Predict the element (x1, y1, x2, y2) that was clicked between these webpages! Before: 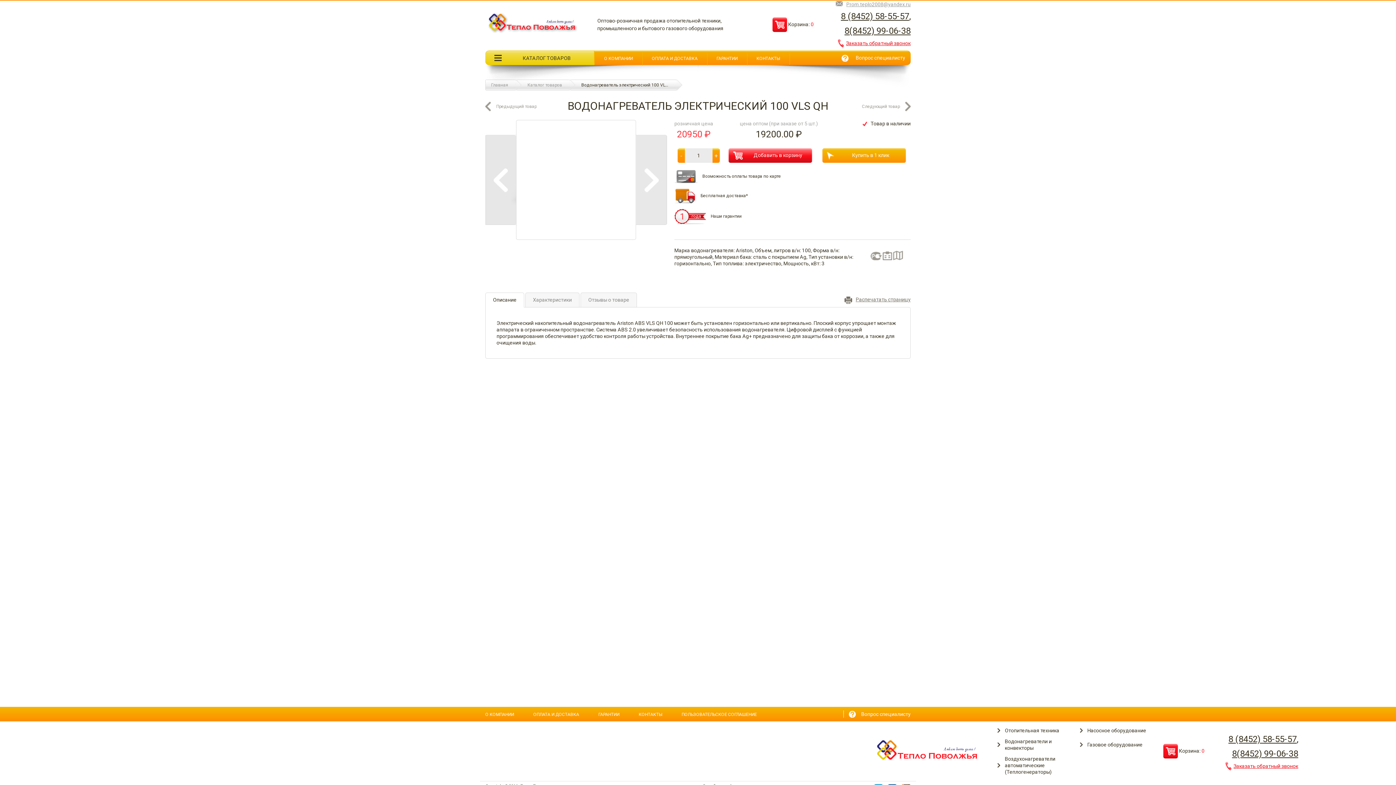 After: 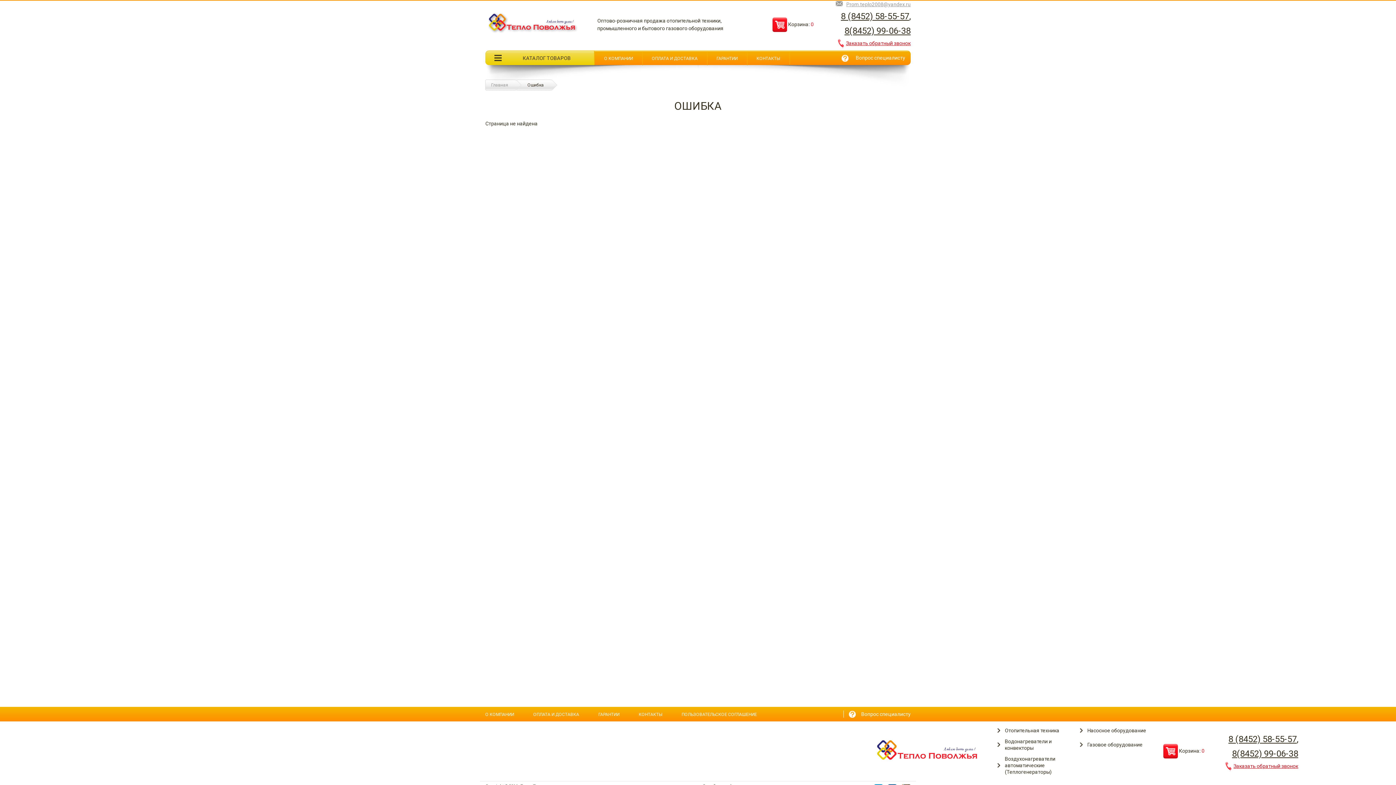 Action: label: Воздухонагреватели автоматические (Теплогенераторы) bbox: (997, 756, 1080, 775)